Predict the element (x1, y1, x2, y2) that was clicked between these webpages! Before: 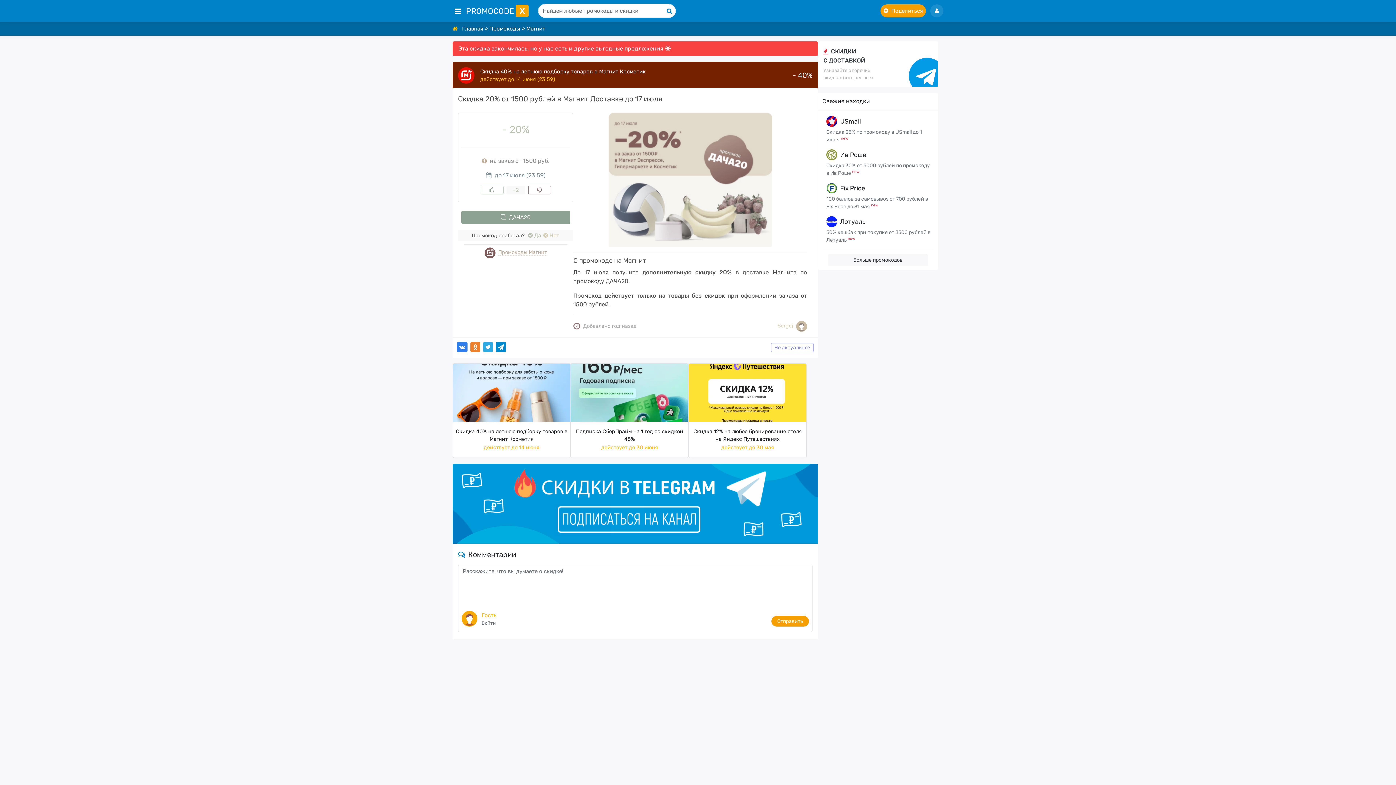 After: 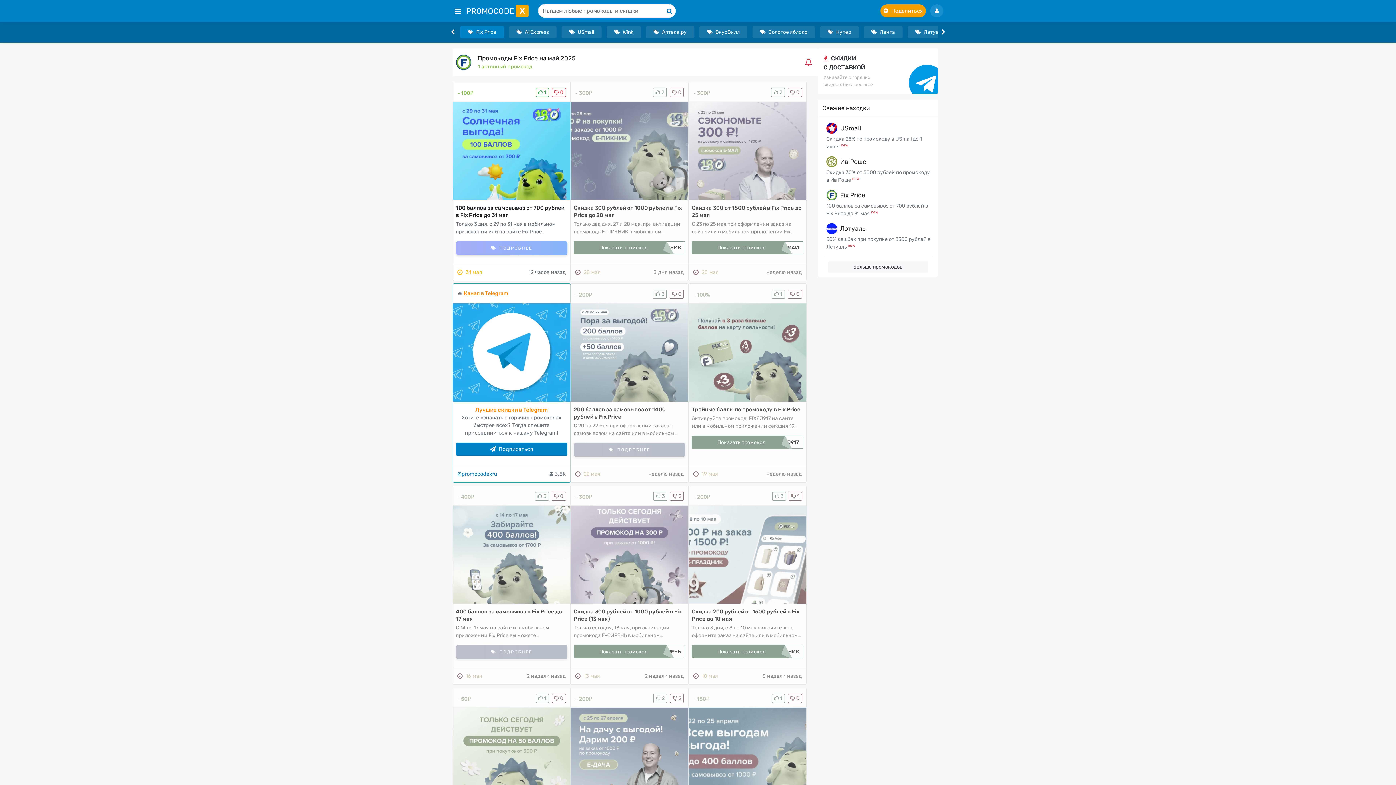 Action: bbox: (826, 182, 837, 193)